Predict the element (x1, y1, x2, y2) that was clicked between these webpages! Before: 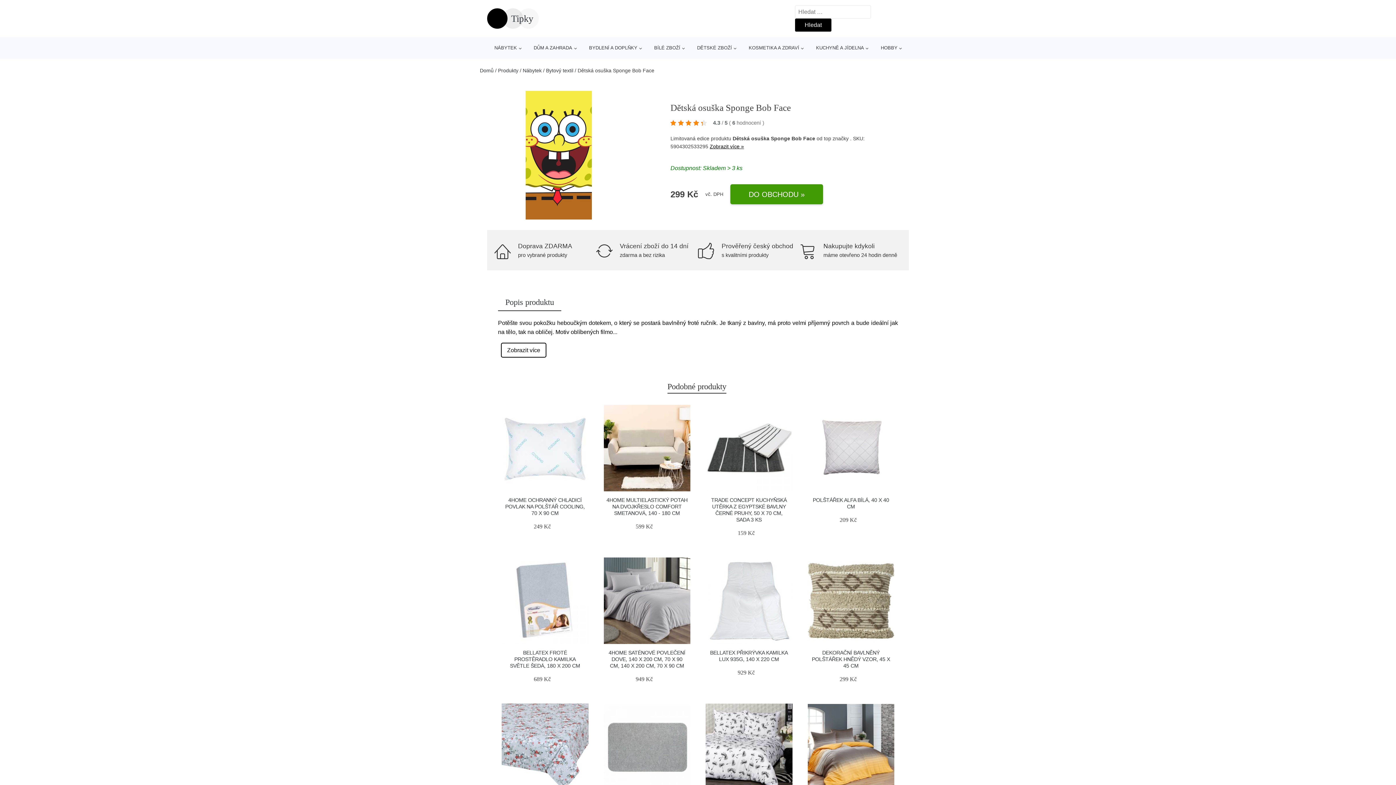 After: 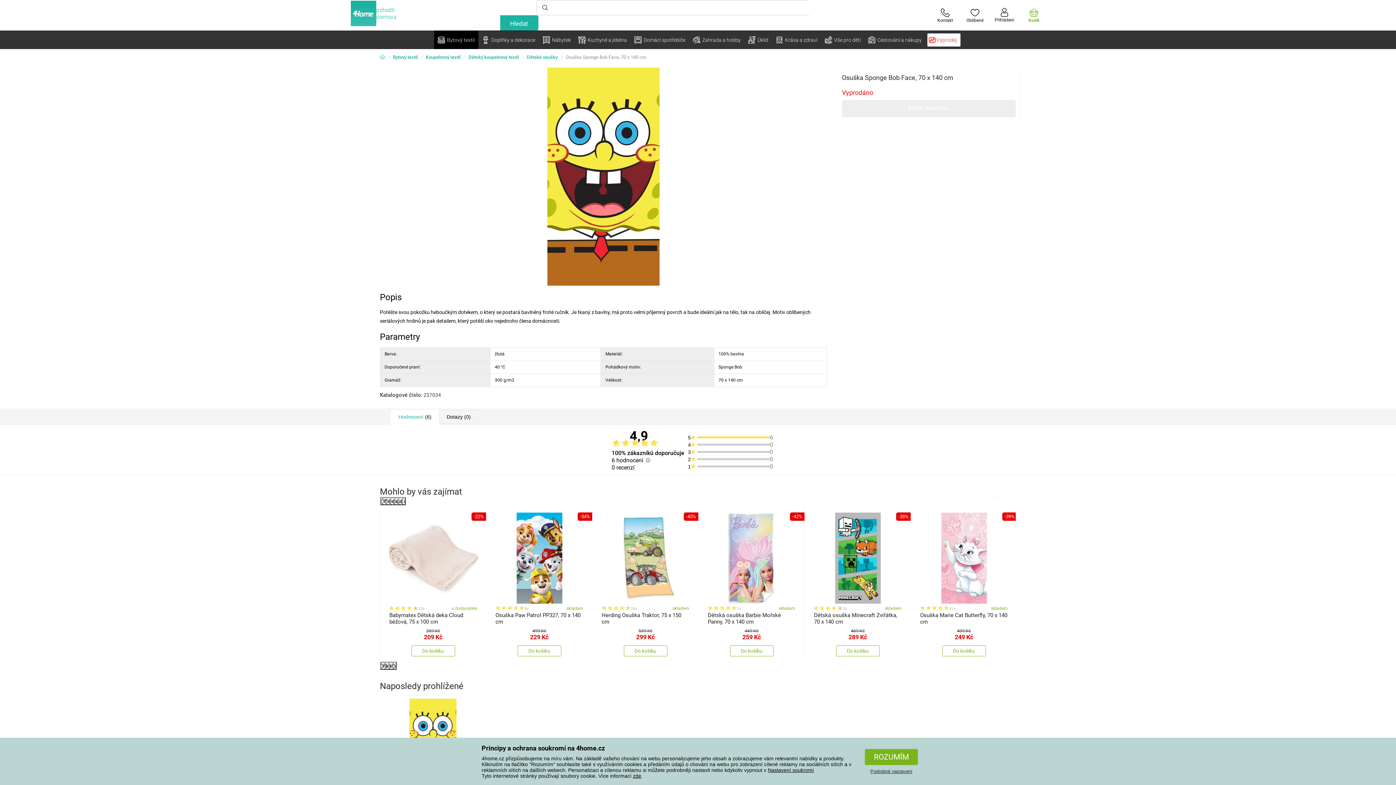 Action: label: Zobrazit více » bbox: (709, 143, 744, 149)